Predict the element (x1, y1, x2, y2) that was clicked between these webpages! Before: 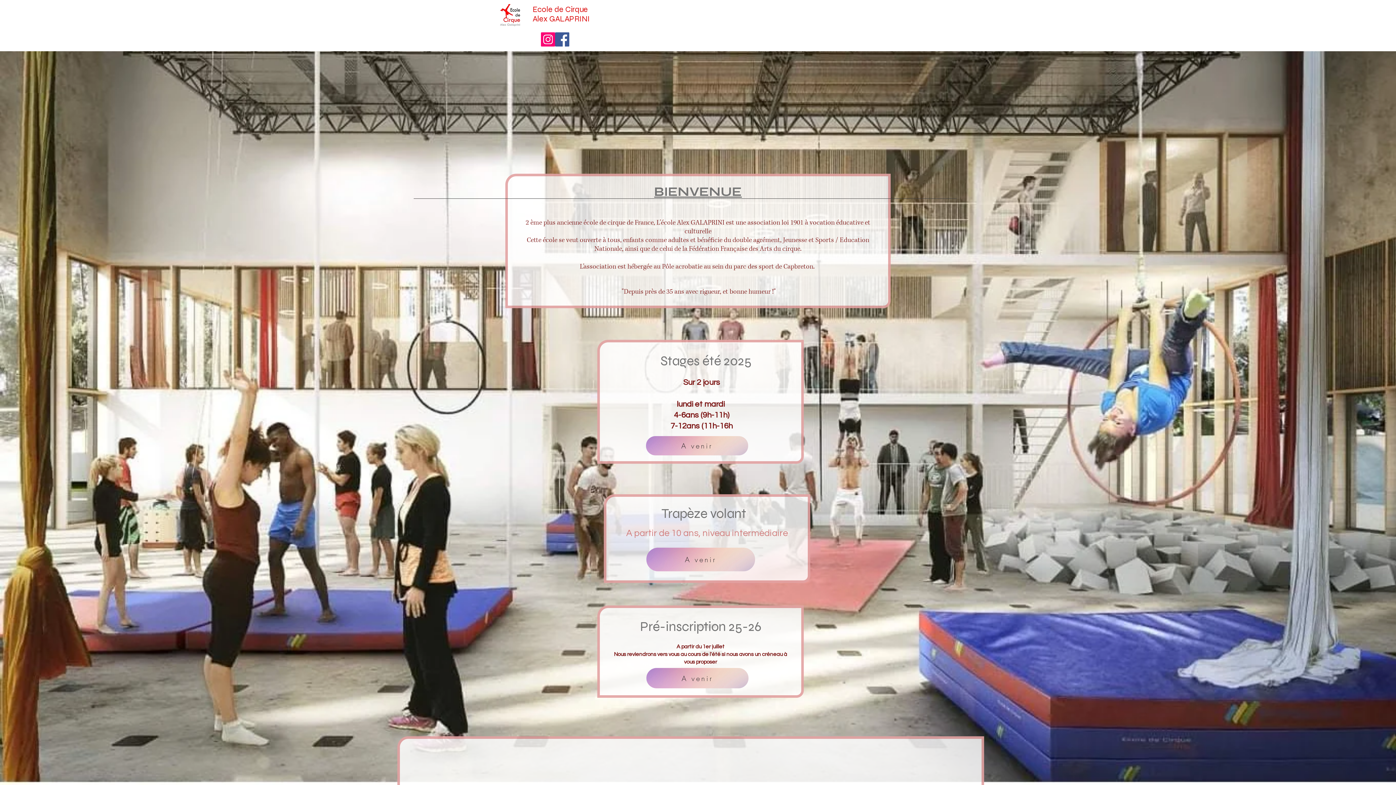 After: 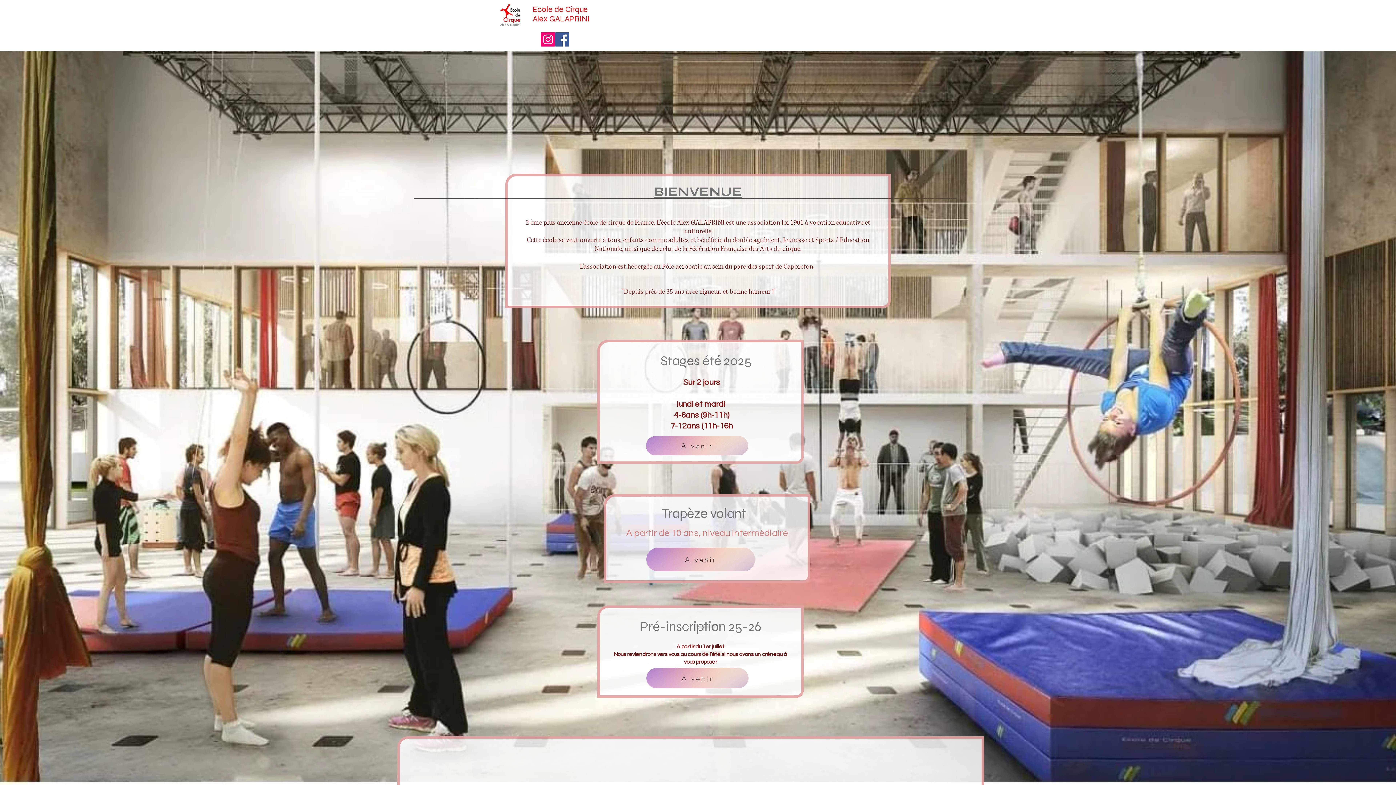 Action: label: Publics bbox: (762, 8, 811, 20)